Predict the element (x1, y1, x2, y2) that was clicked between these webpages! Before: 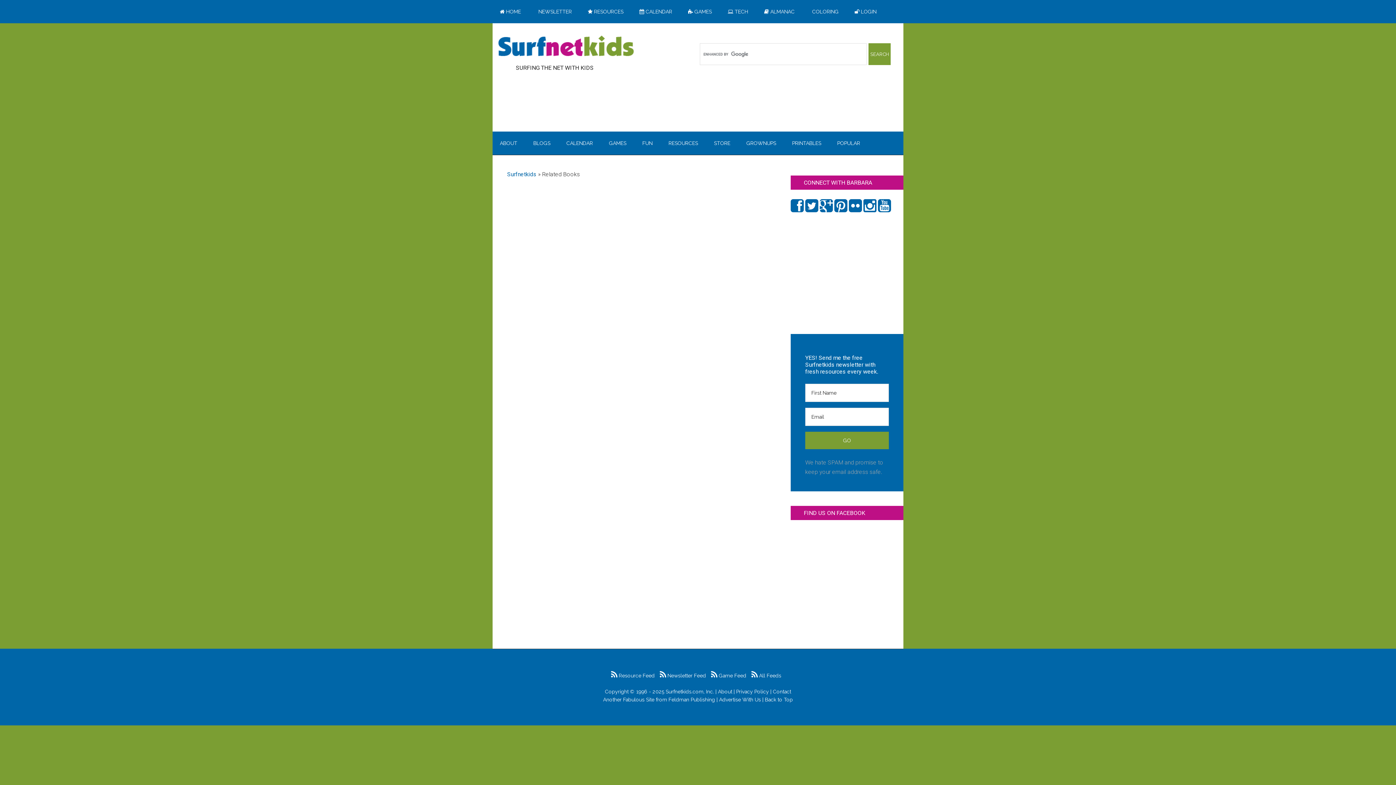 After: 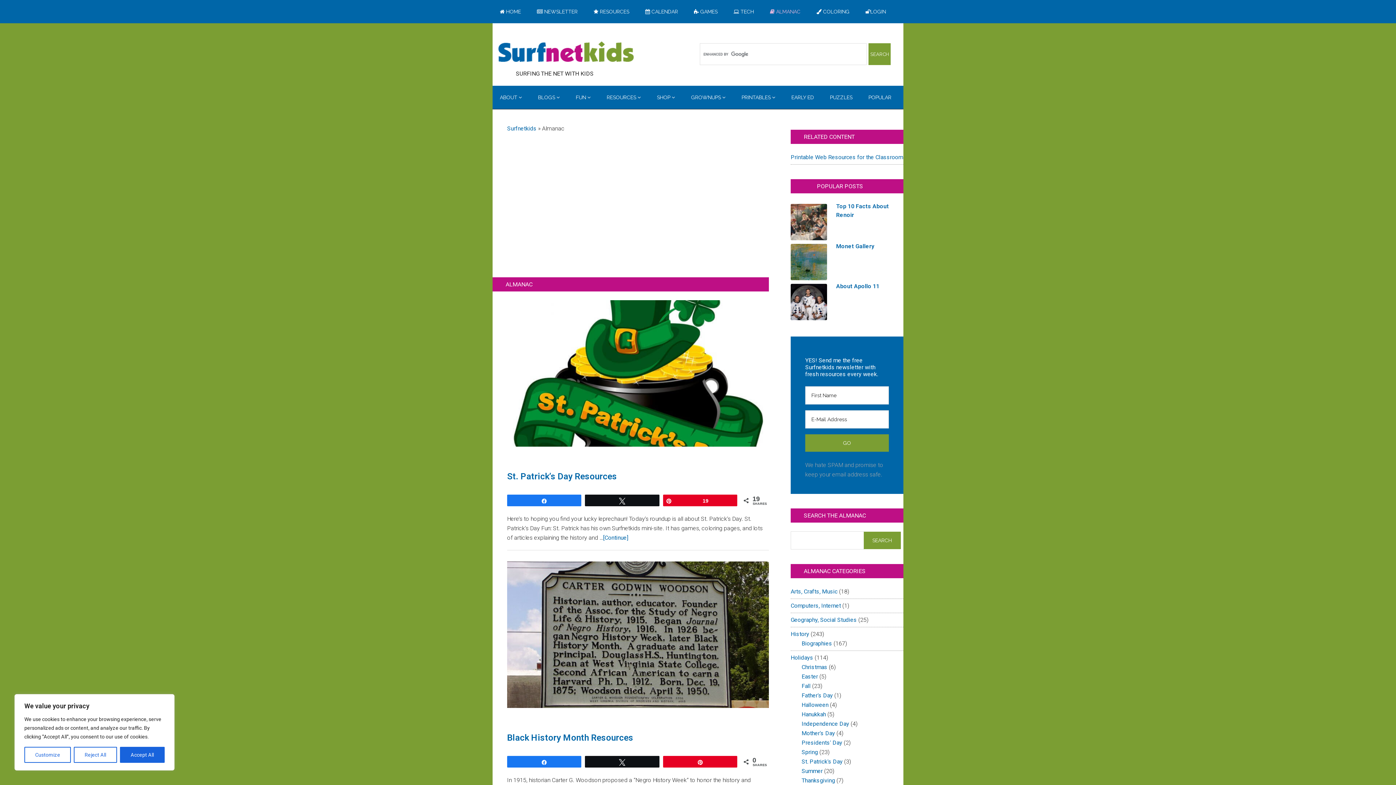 Action: label:  ALMANAC bbox: (757, 0, 802, 23)